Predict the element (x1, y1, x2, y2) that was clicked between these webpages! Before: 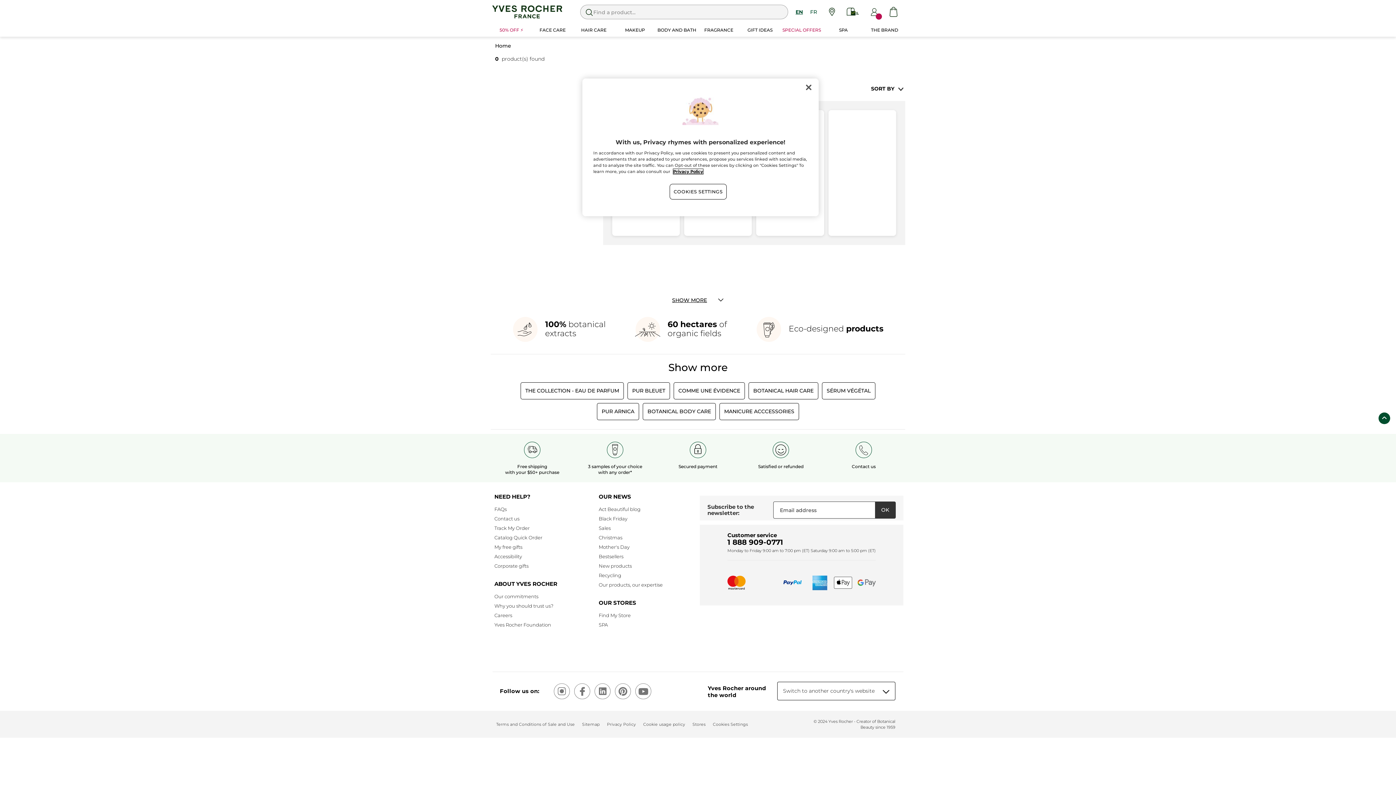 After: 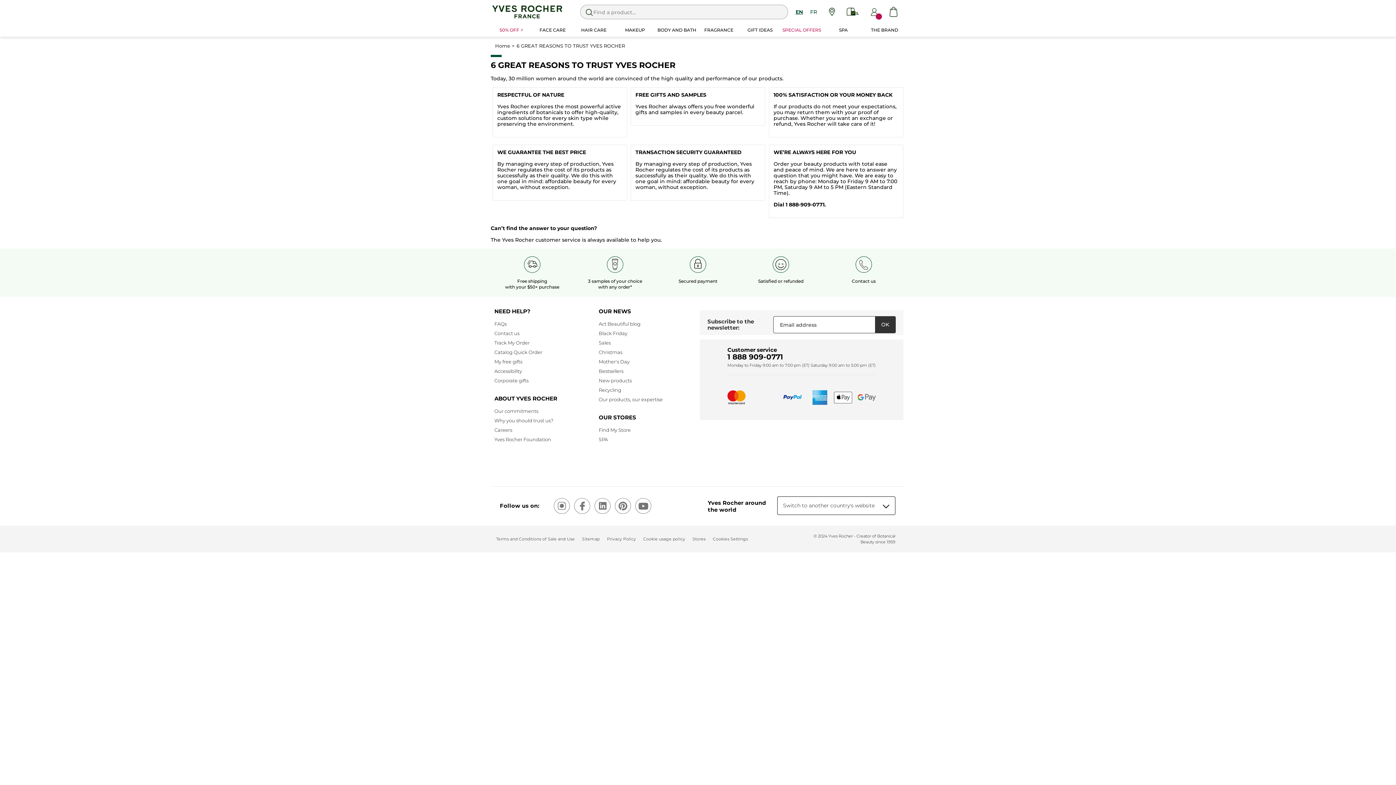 Action: label: Why you should trust us? bbox: (494, 603, 553, 608)